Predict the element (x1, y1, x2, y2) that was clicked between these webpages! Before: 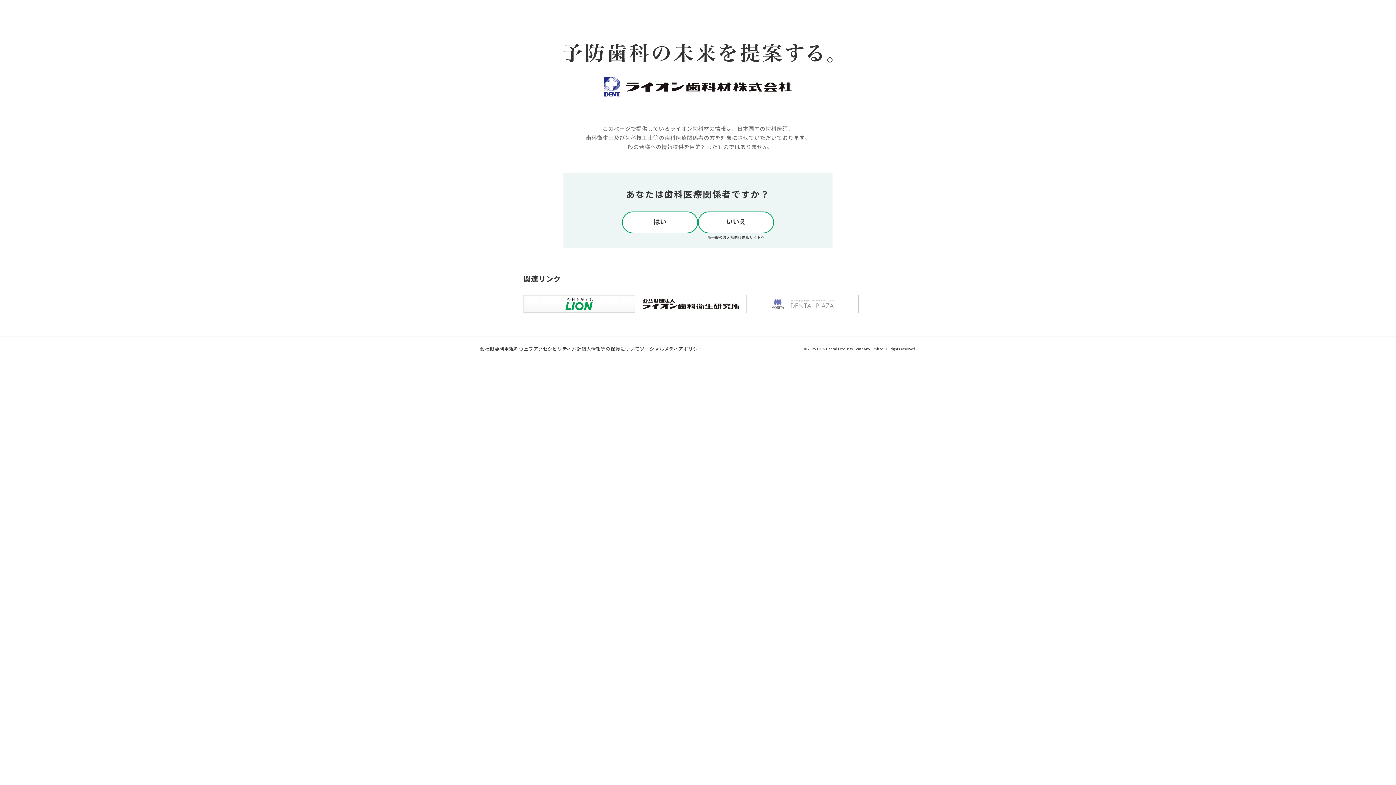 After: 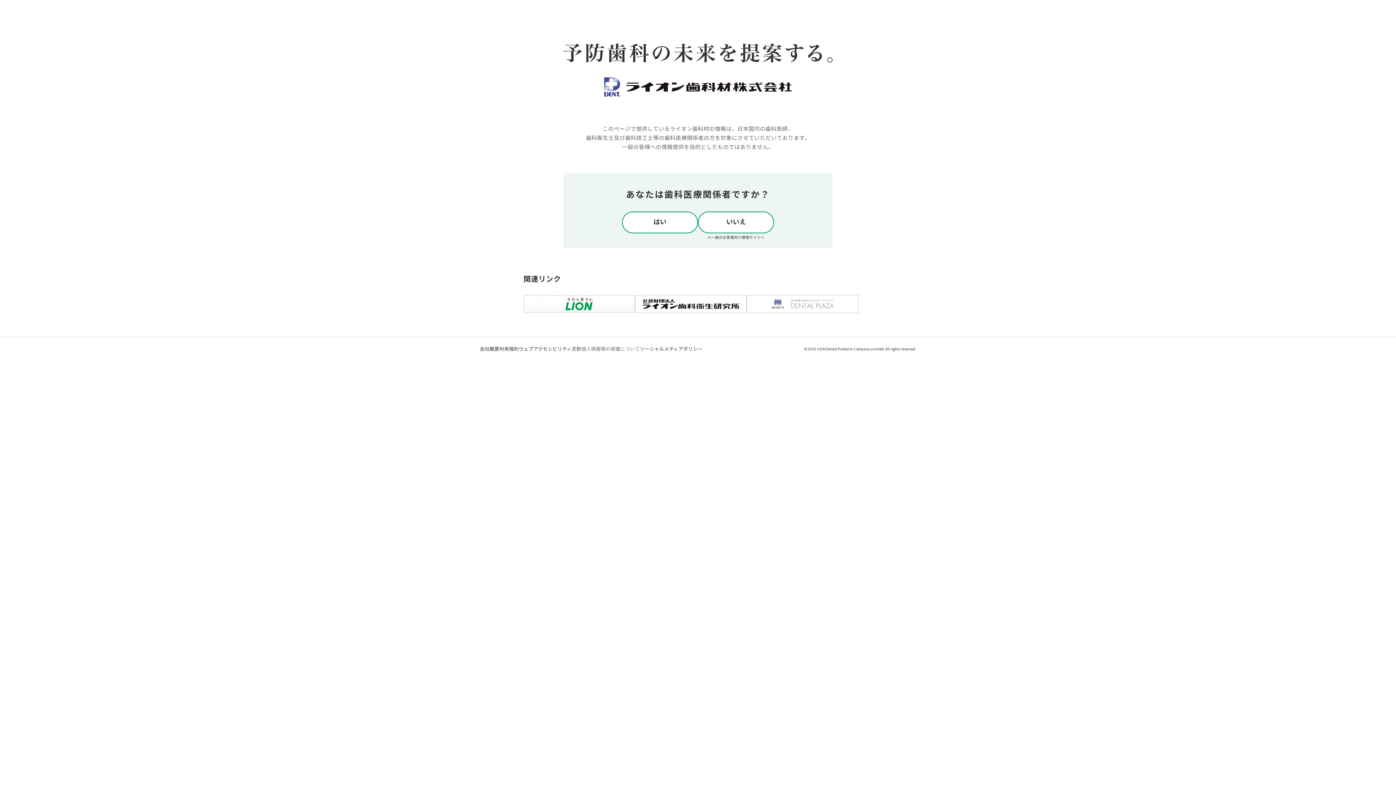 Action: bbox: (581, 345, 639, 352) label: 個人情報等の保護について